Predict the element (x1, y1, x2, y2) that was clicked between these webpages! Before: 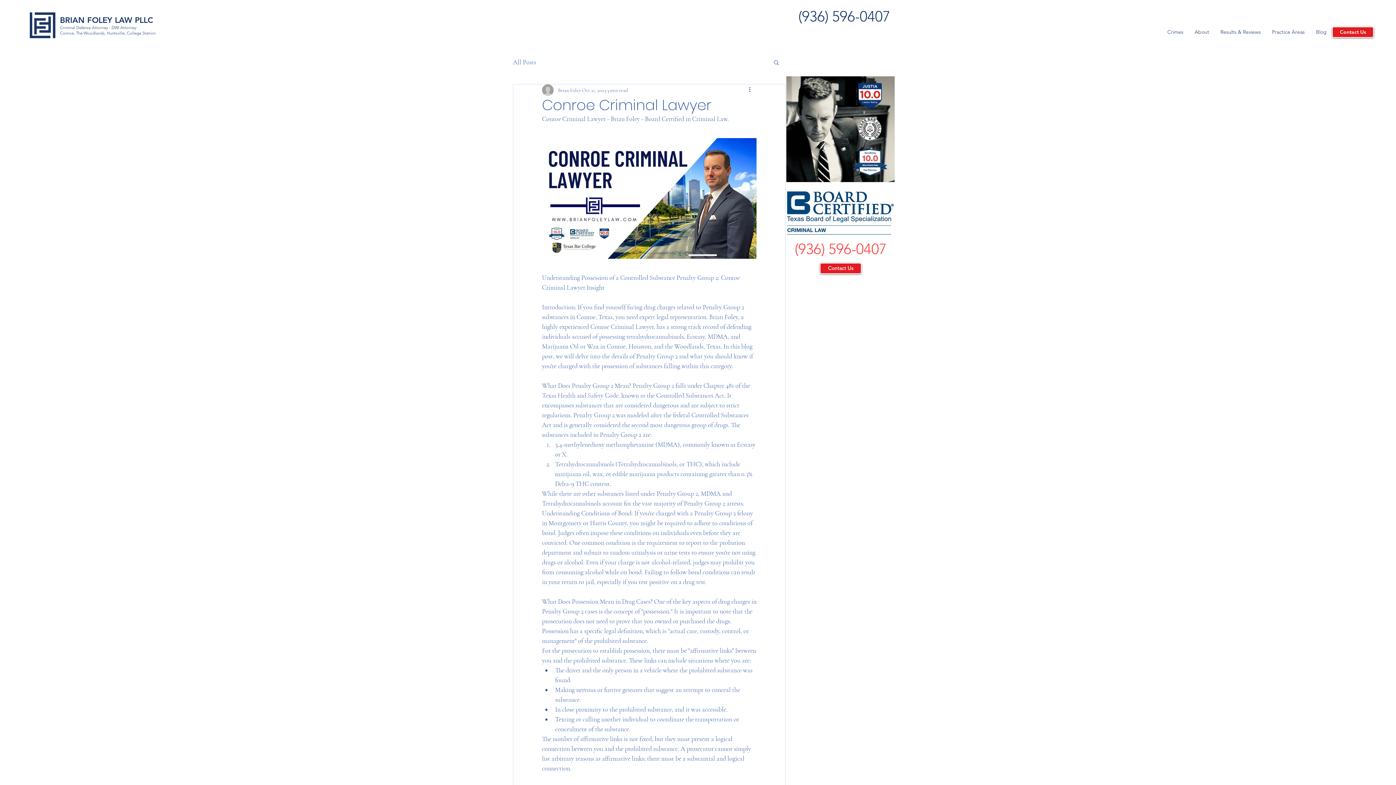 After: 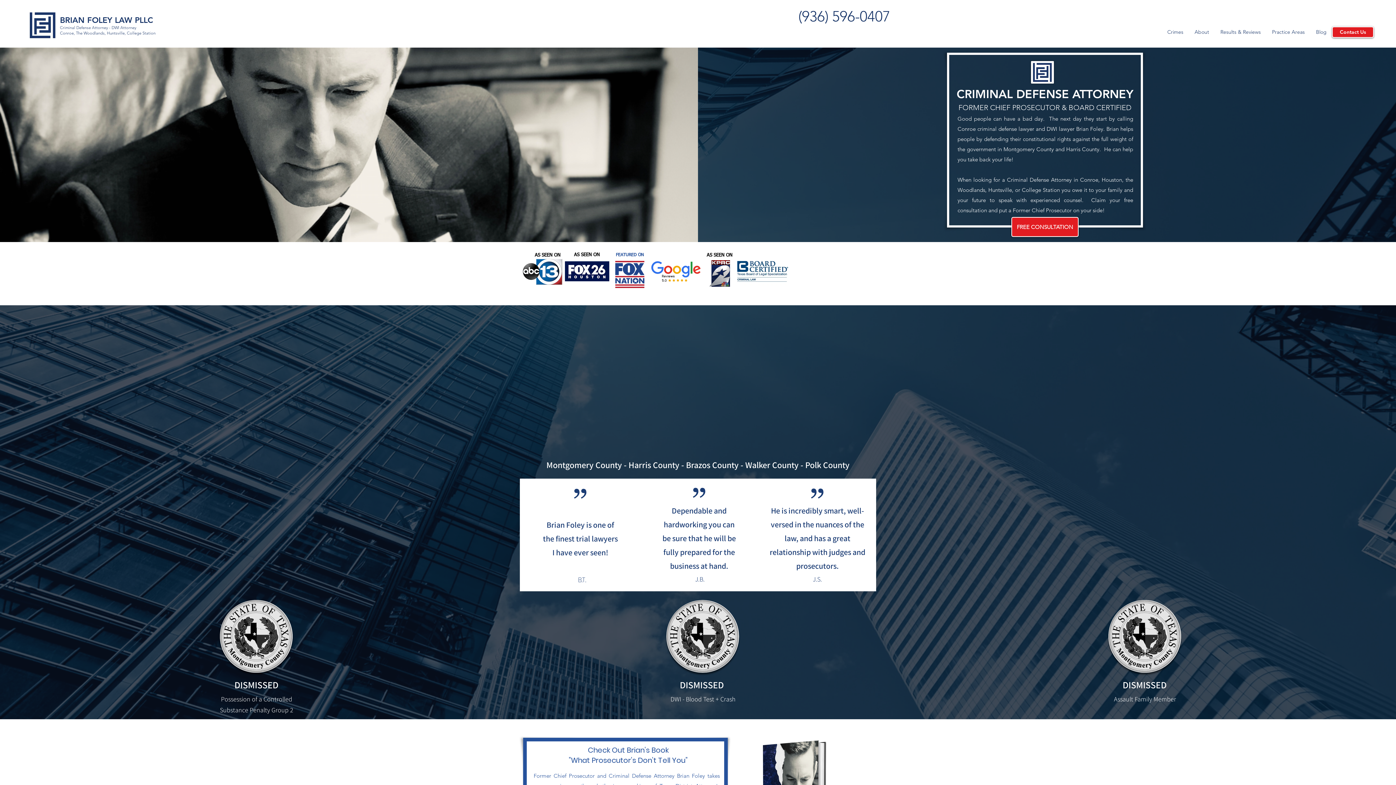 Action: bbox: (60, 25, 136, 30) label: Criminal Defense Attorney - DWI Attorney